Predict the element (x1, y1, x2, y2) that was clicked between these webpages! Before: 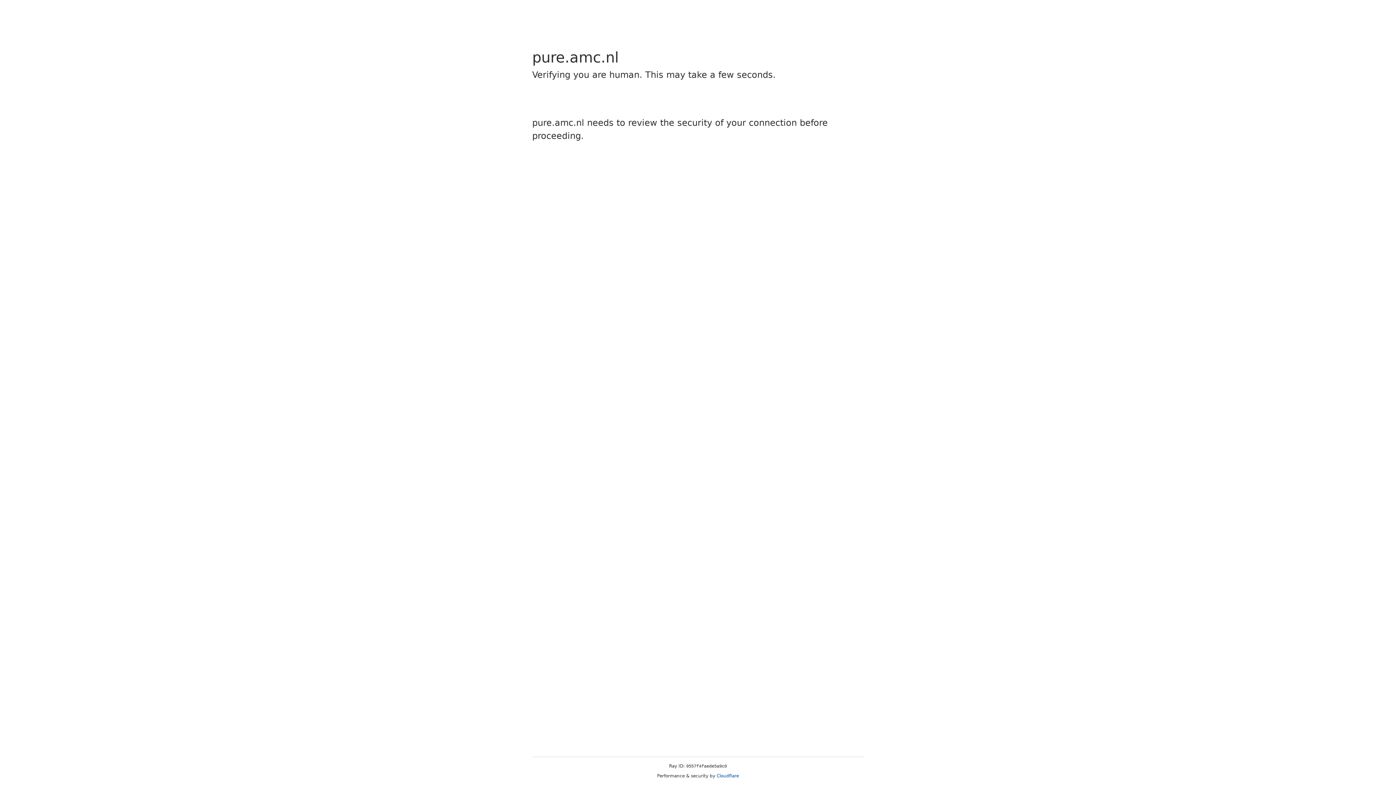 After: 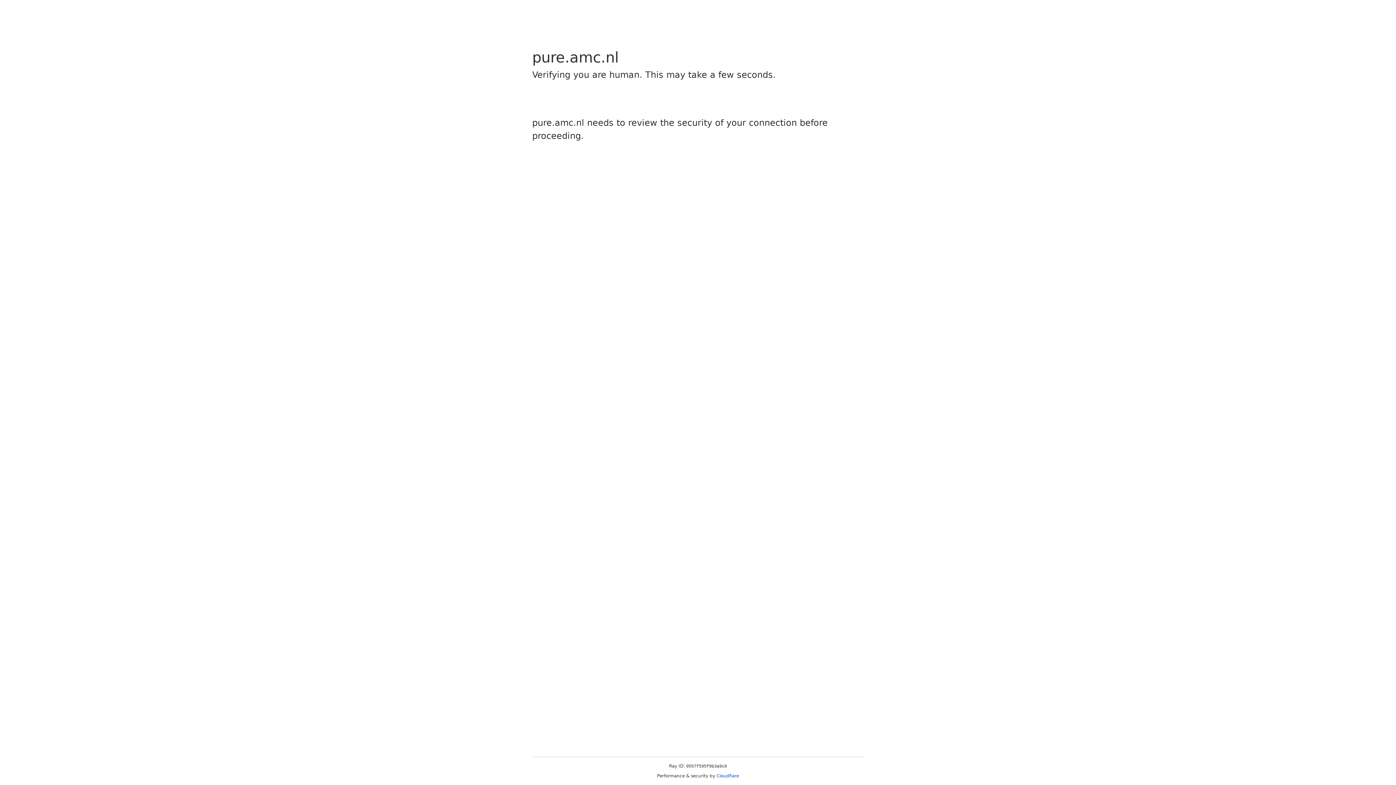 Action: bbox: (716, 773, 739, 778) label: Cloudflare